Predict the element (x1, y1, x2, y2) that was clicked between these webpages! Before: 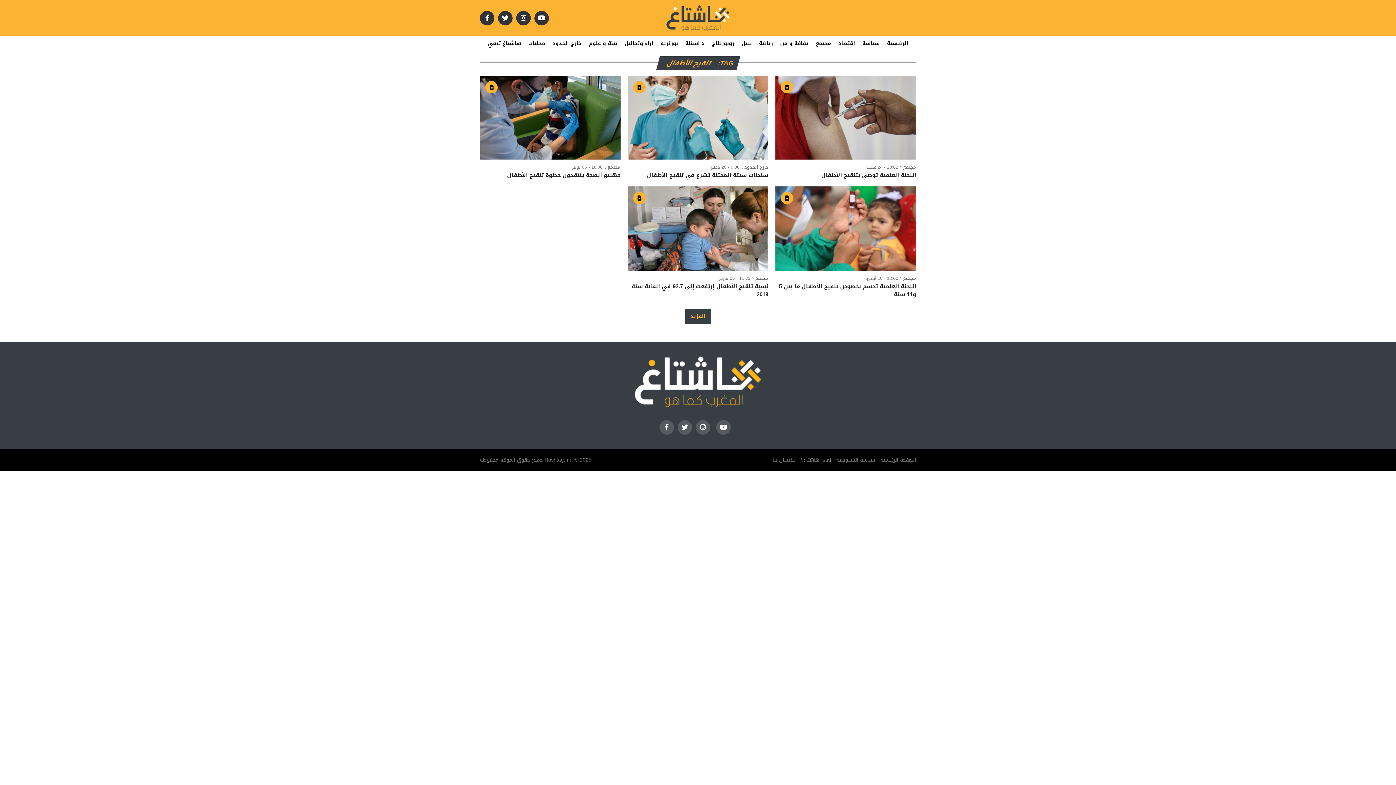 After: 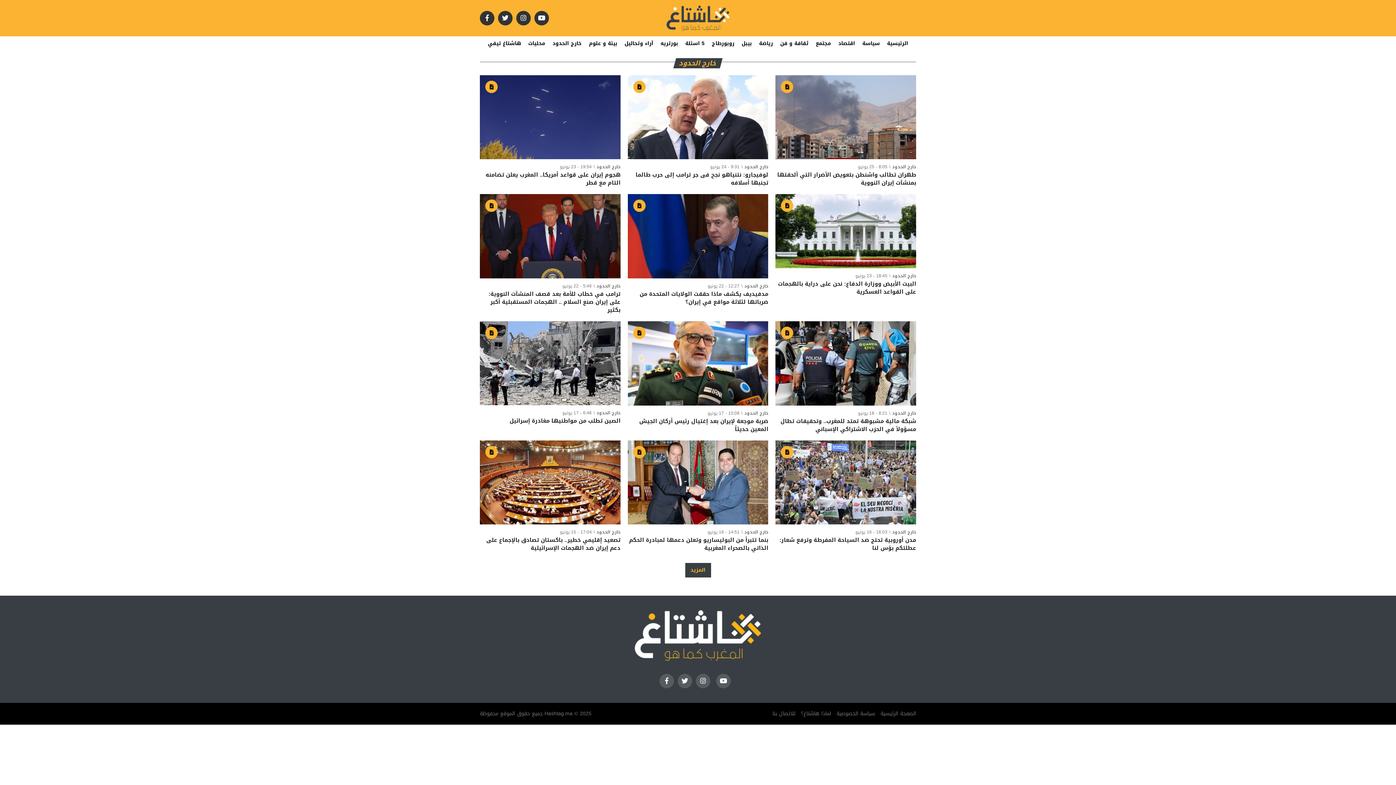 Action: label: خارج الحدود bbox: (549, 36, 585, 50)